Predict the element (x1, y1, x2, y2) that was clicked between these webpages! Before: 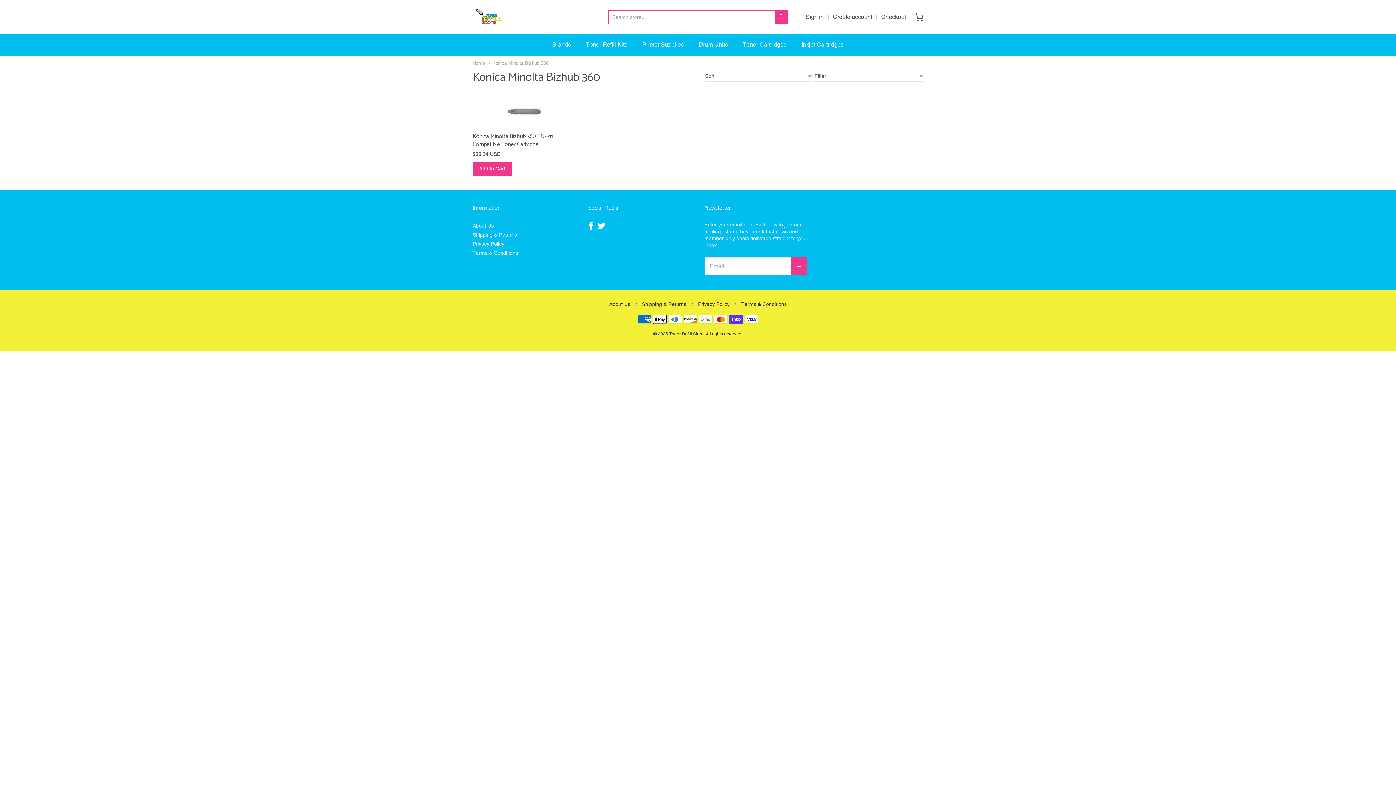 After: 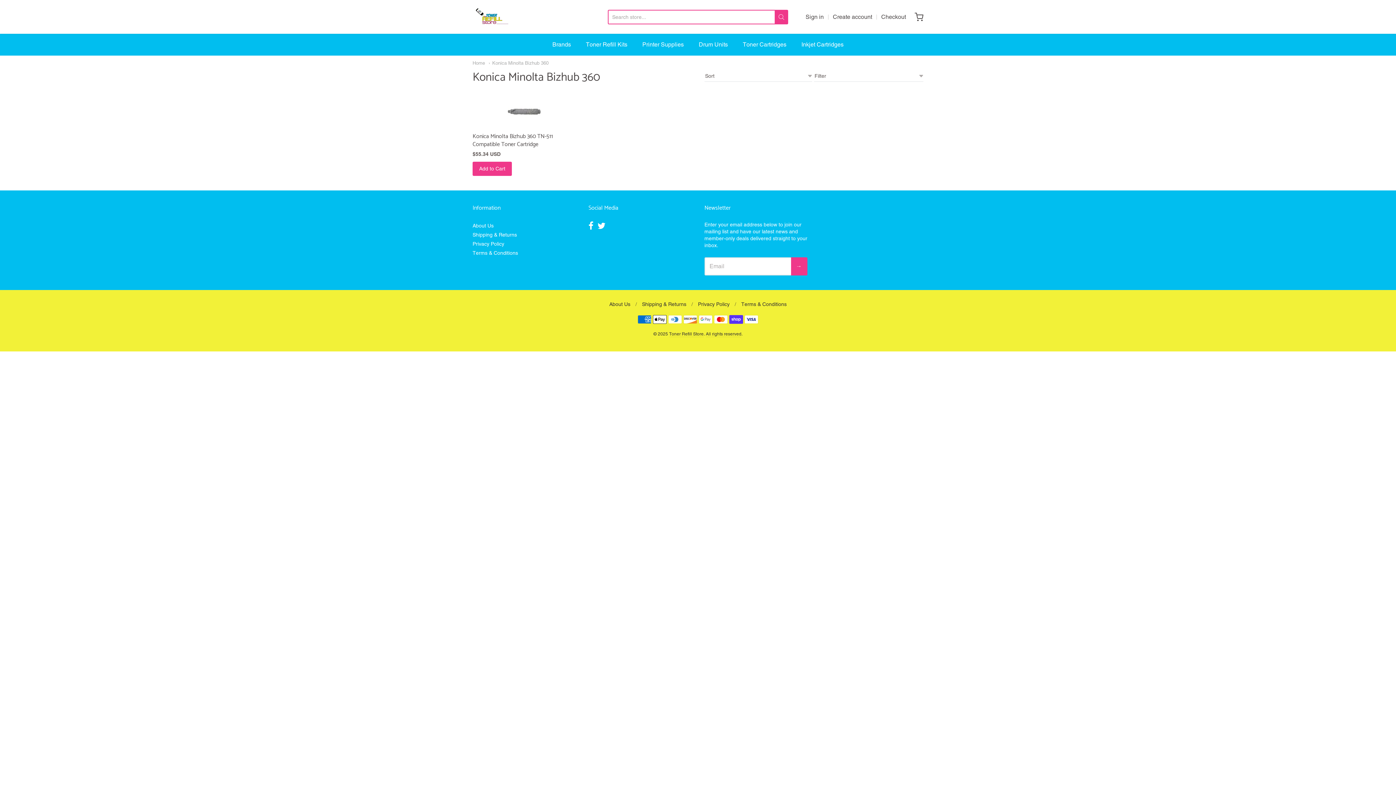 Action: label: facebook bbox: (588, 221, 593, 231)